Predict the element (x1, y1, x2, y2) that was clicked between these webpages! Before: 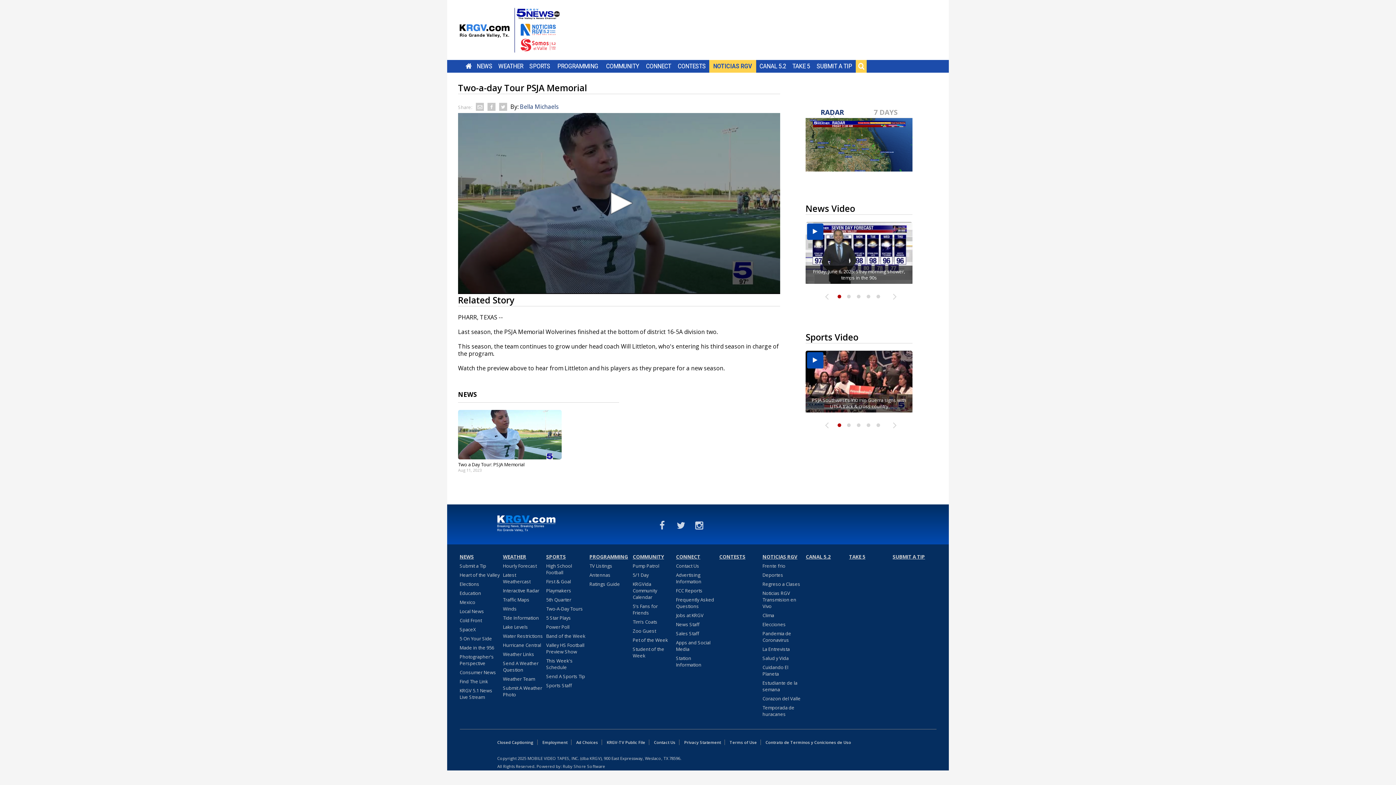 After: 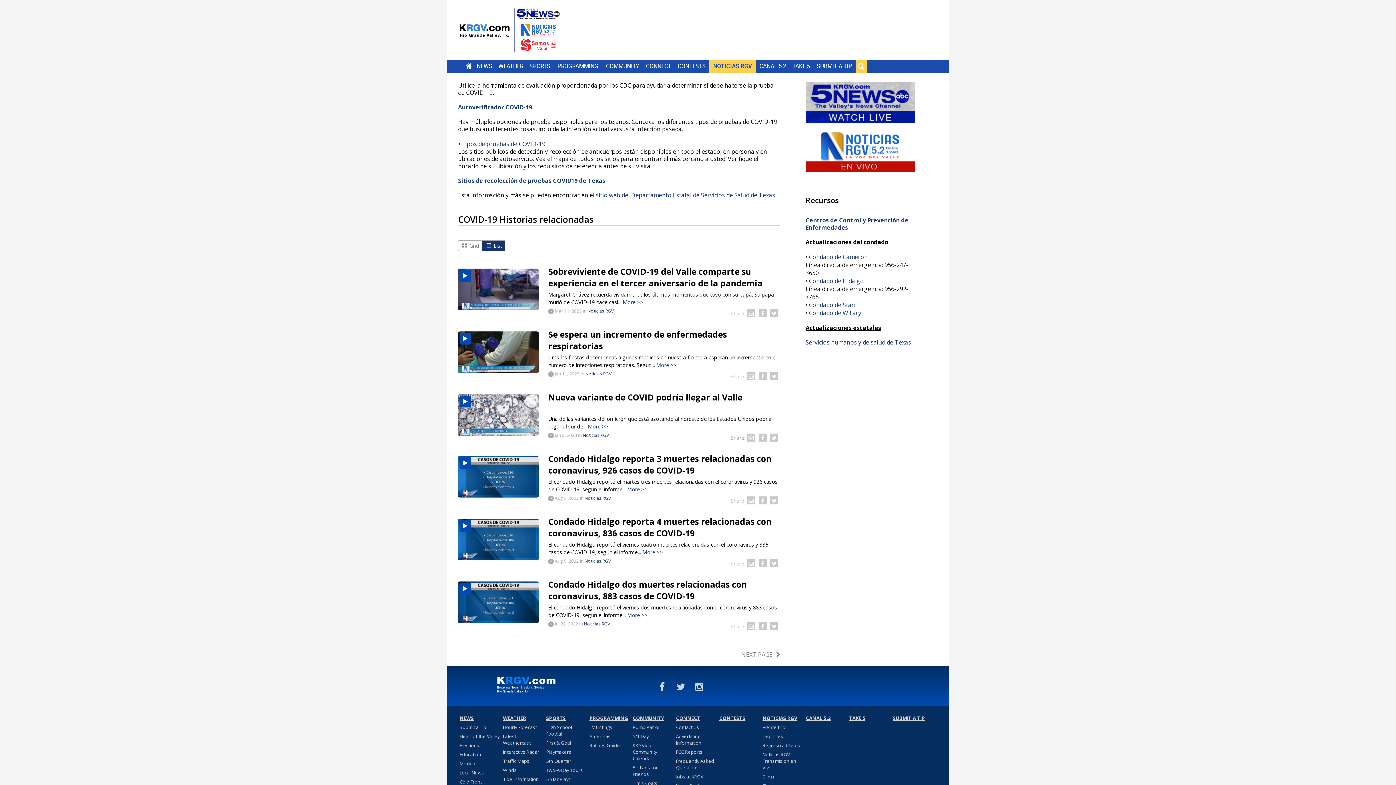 Action: label: Pandemia de Coronavirus bbox: (762, 630, 804, 646)